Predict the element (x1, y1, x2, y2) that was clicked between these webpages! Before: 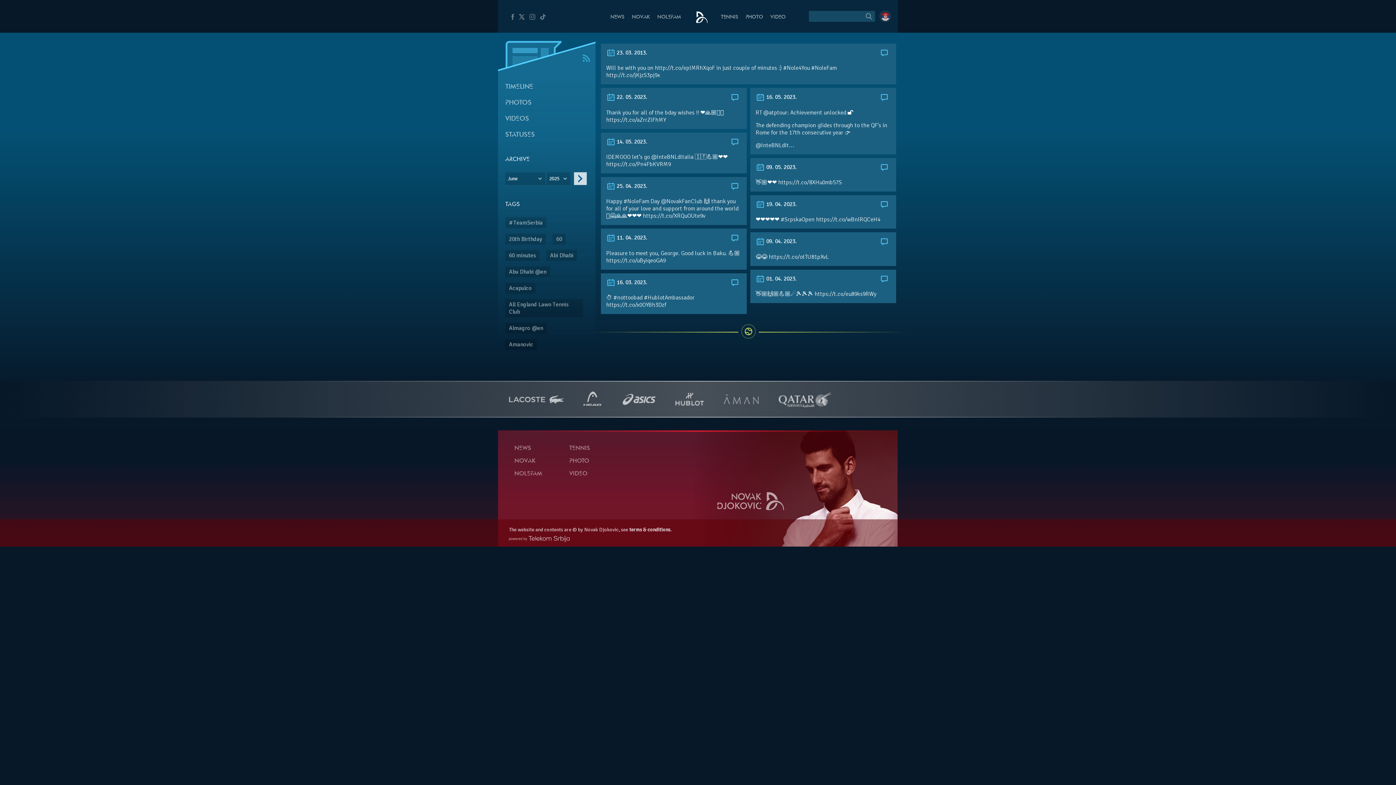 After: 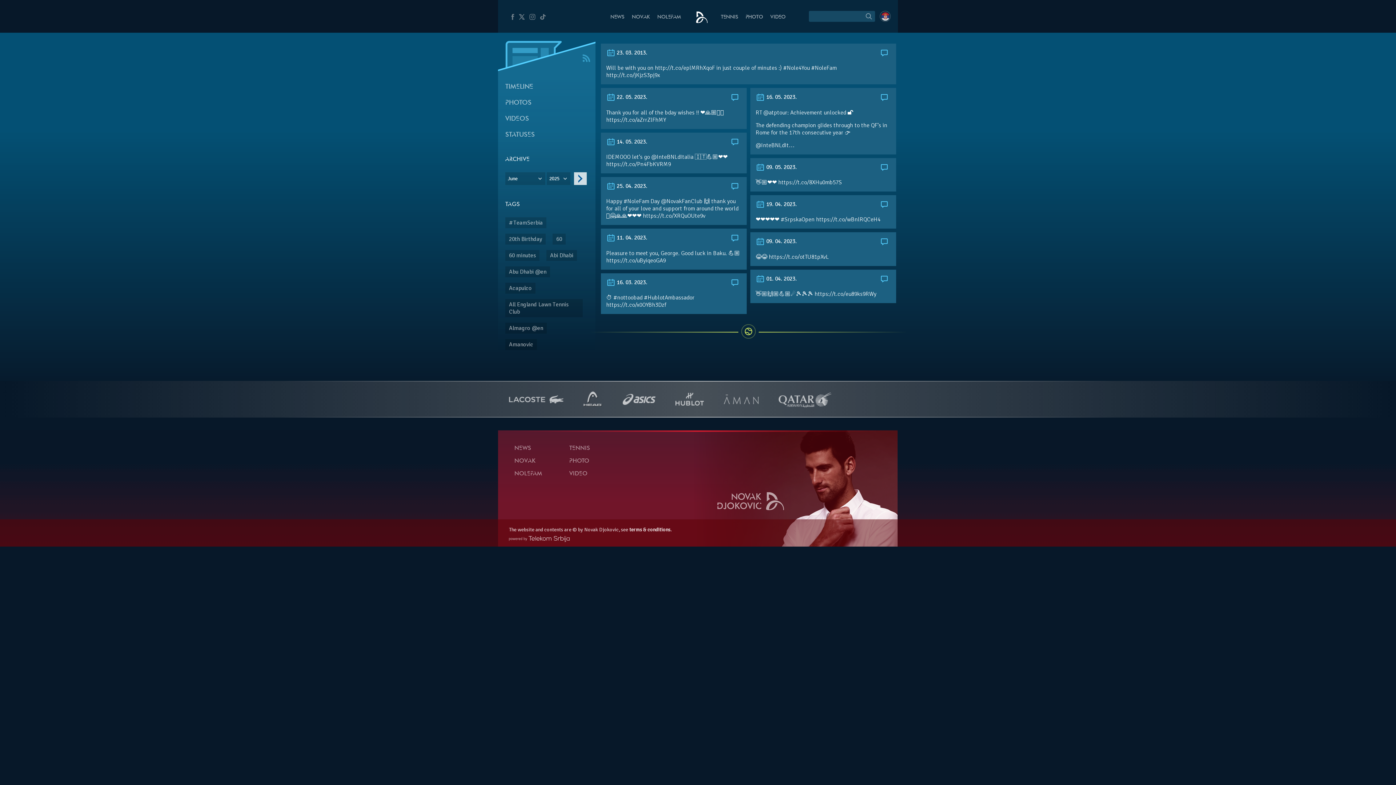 Action: bbox: (755, 163, 797, 170) label:  09. 05. 2023.